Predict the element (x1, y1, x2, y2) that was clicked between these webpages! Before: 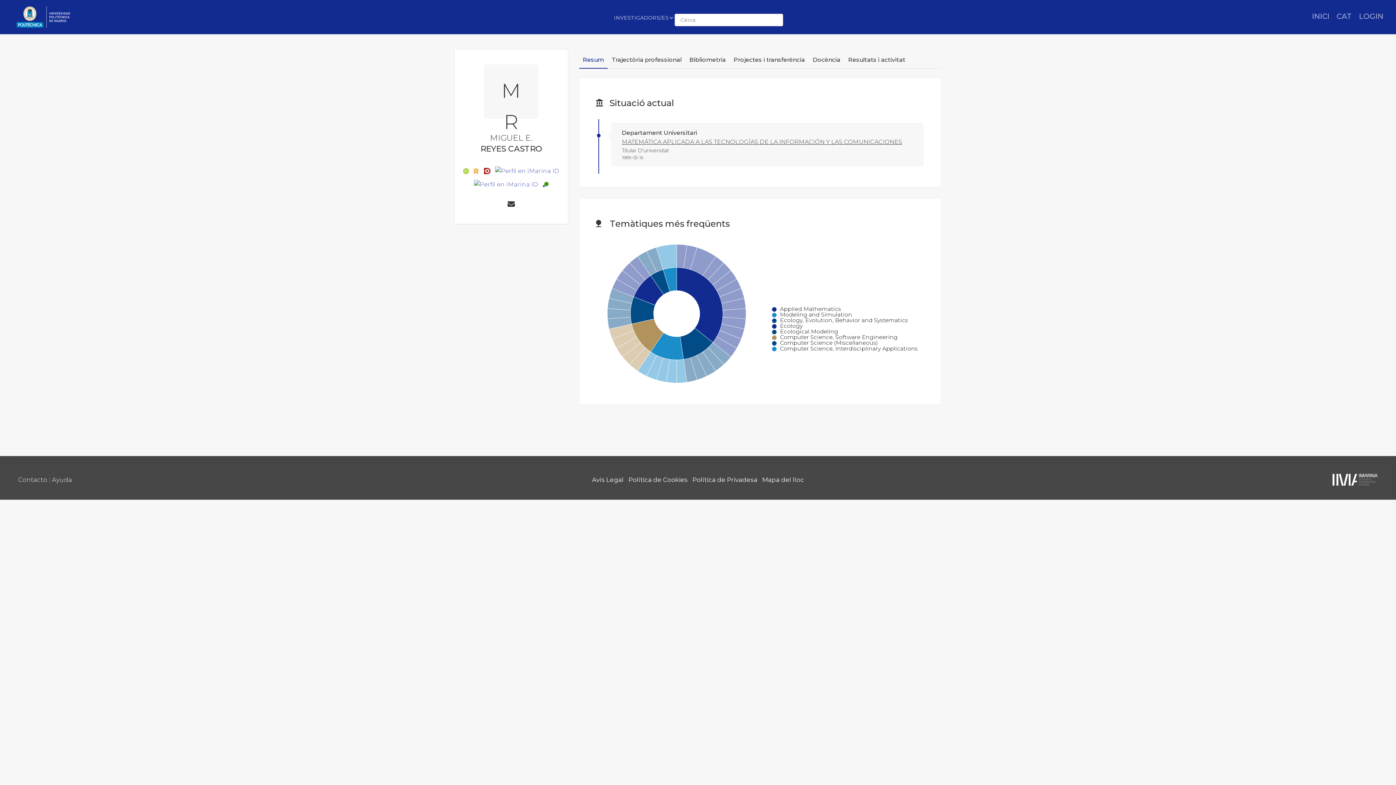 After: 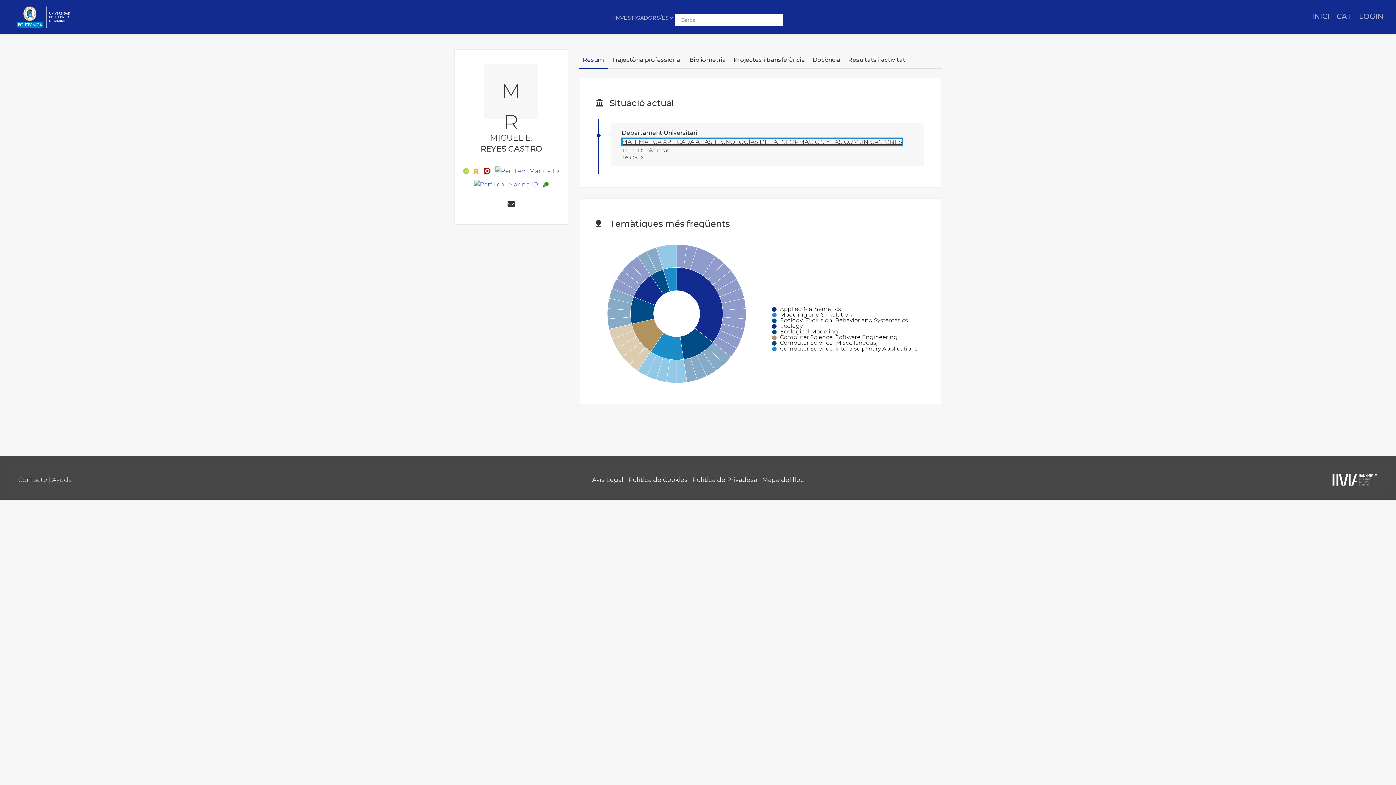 Action: label: MATEMÁTICA APLICADA A LAS TECNOLOGÍAS DE LA INFORMACIÓN Y LAS COMUNICACIONES bbox: (622, 138, 902, 145)